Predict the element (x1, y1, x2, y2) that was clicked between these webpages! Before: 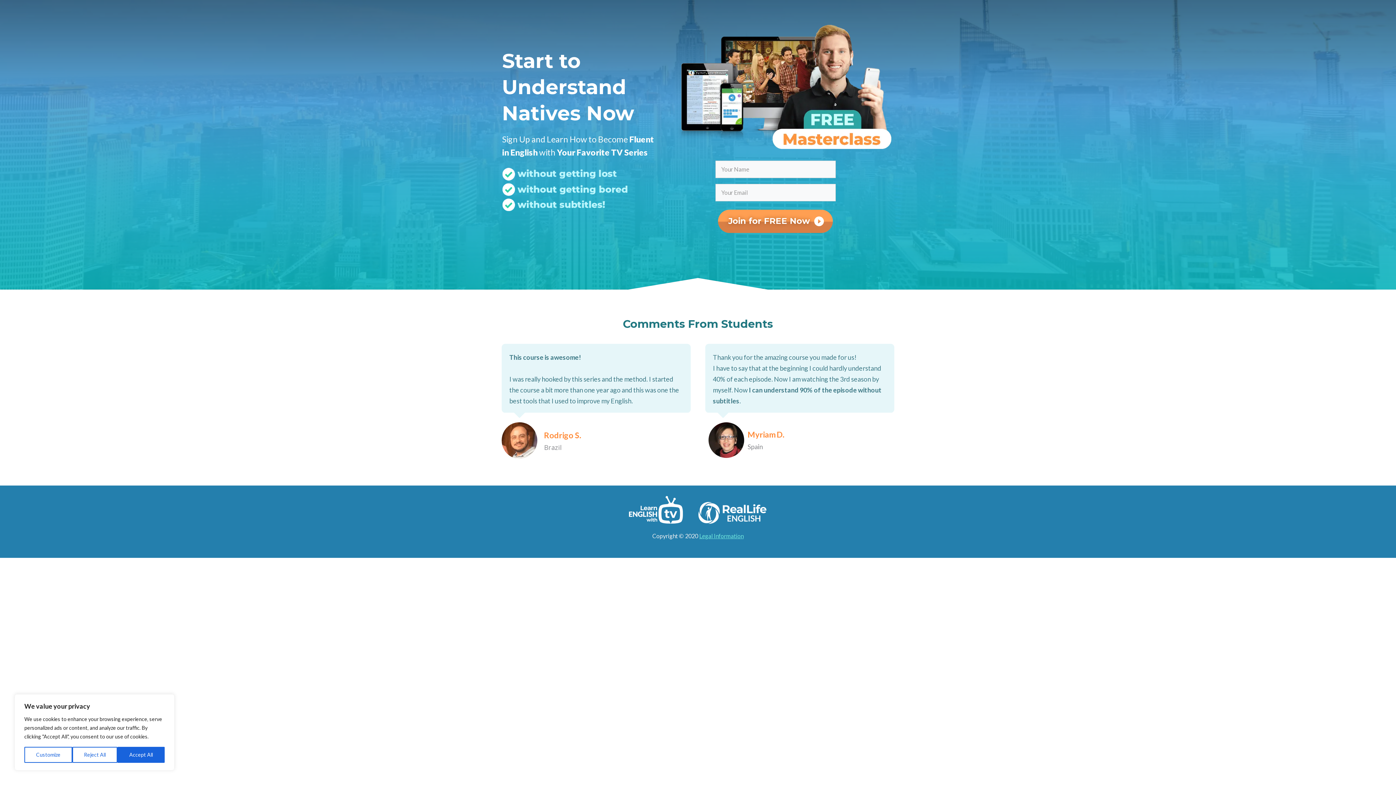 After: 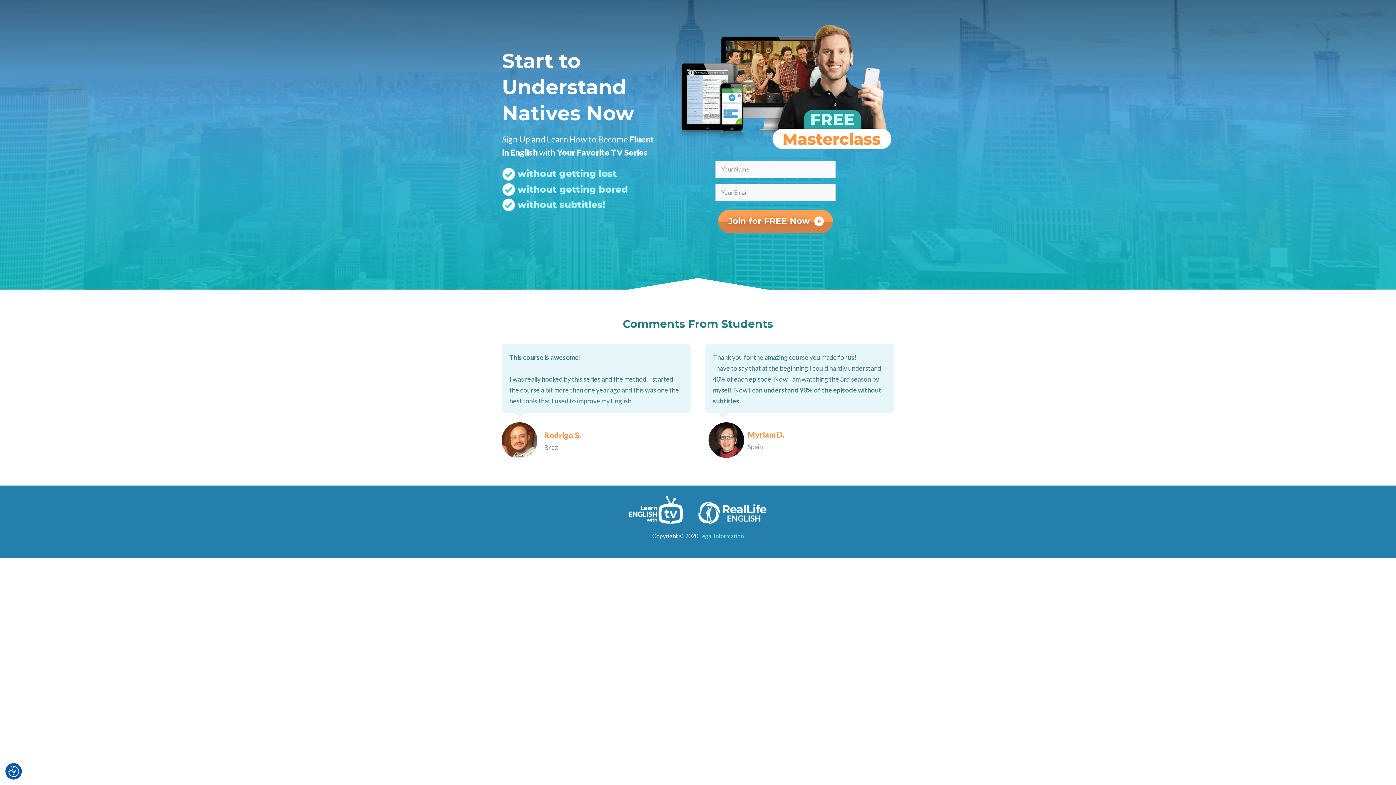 Action: bbox: (117, 747, 164, 763) label: Accept All